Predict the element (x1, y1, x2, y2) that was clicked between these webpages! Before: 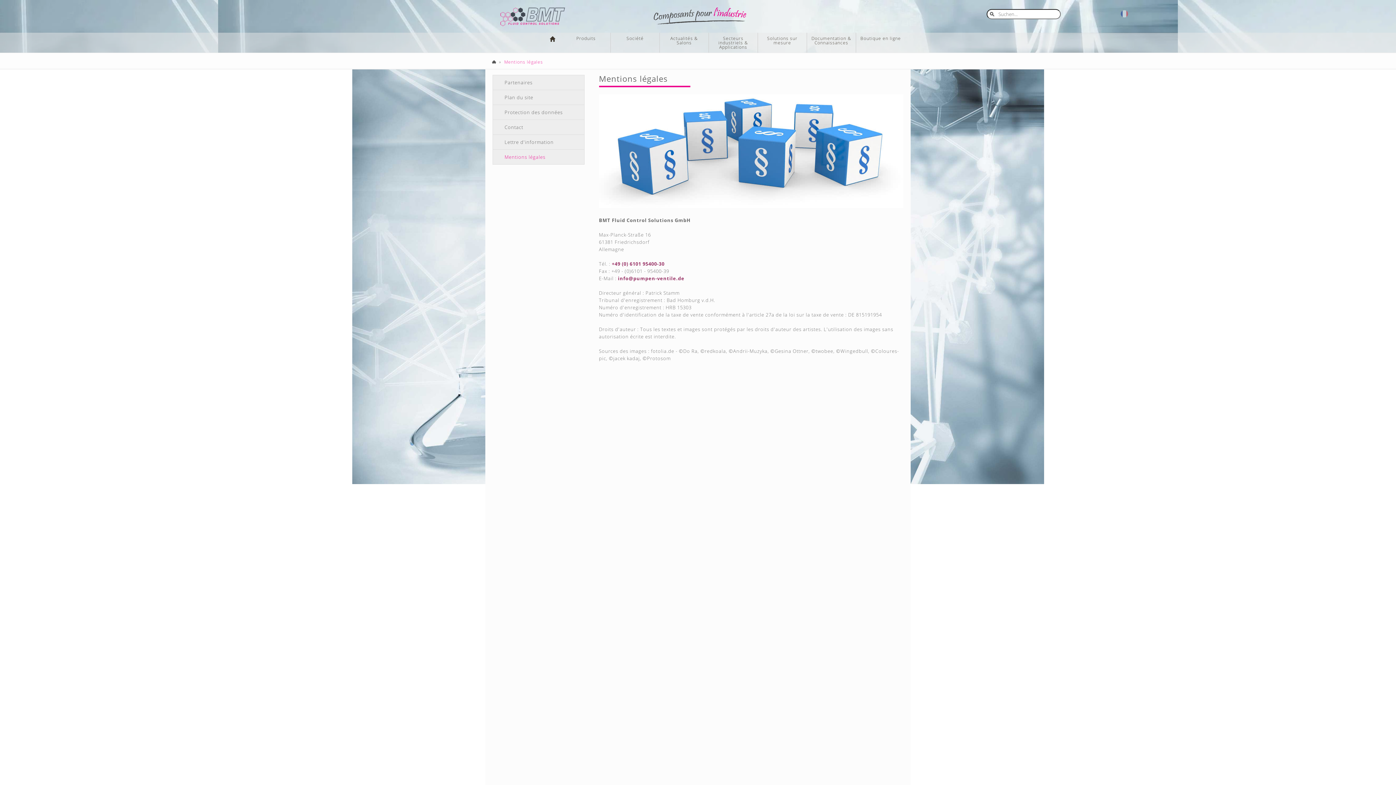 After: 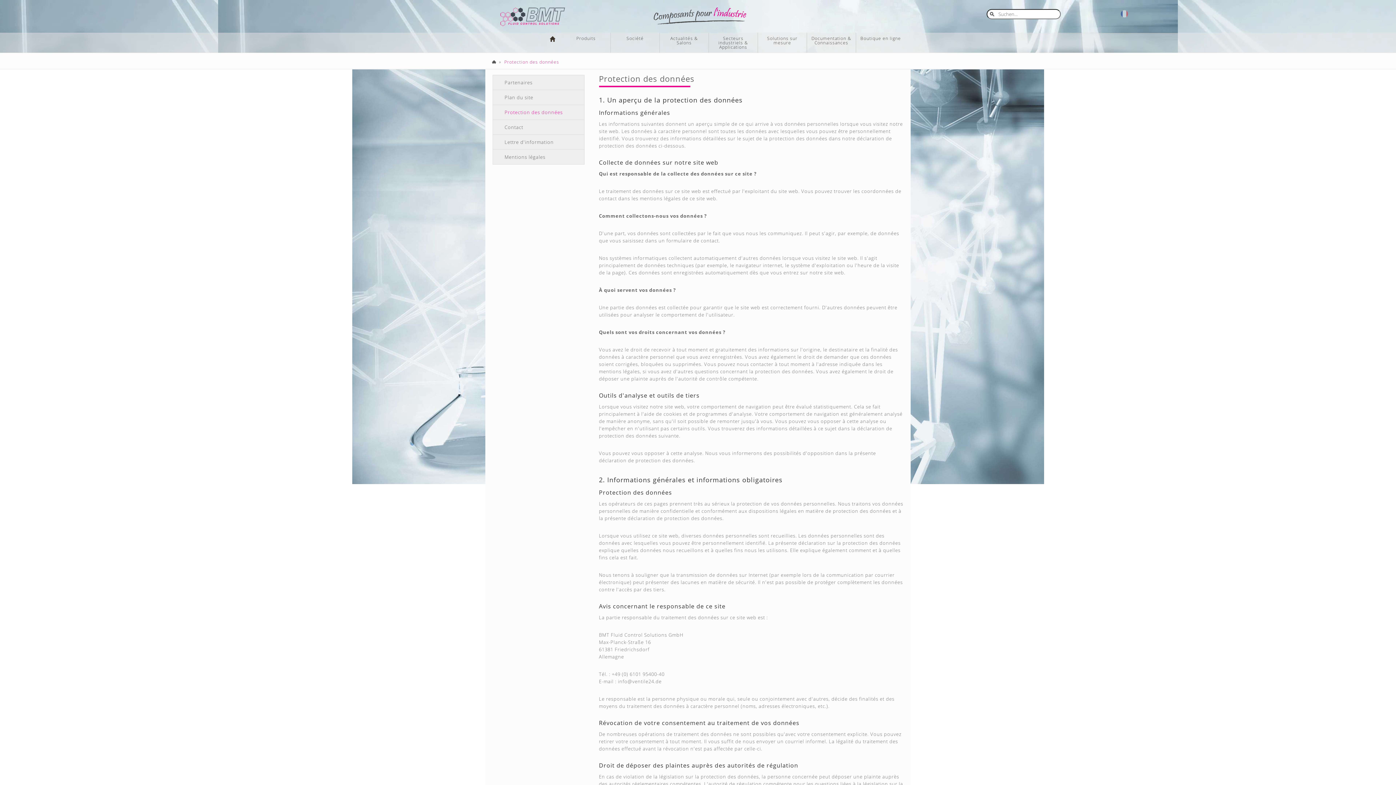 Action: label: Protection des données bbox: (492, 104, 584, 120)